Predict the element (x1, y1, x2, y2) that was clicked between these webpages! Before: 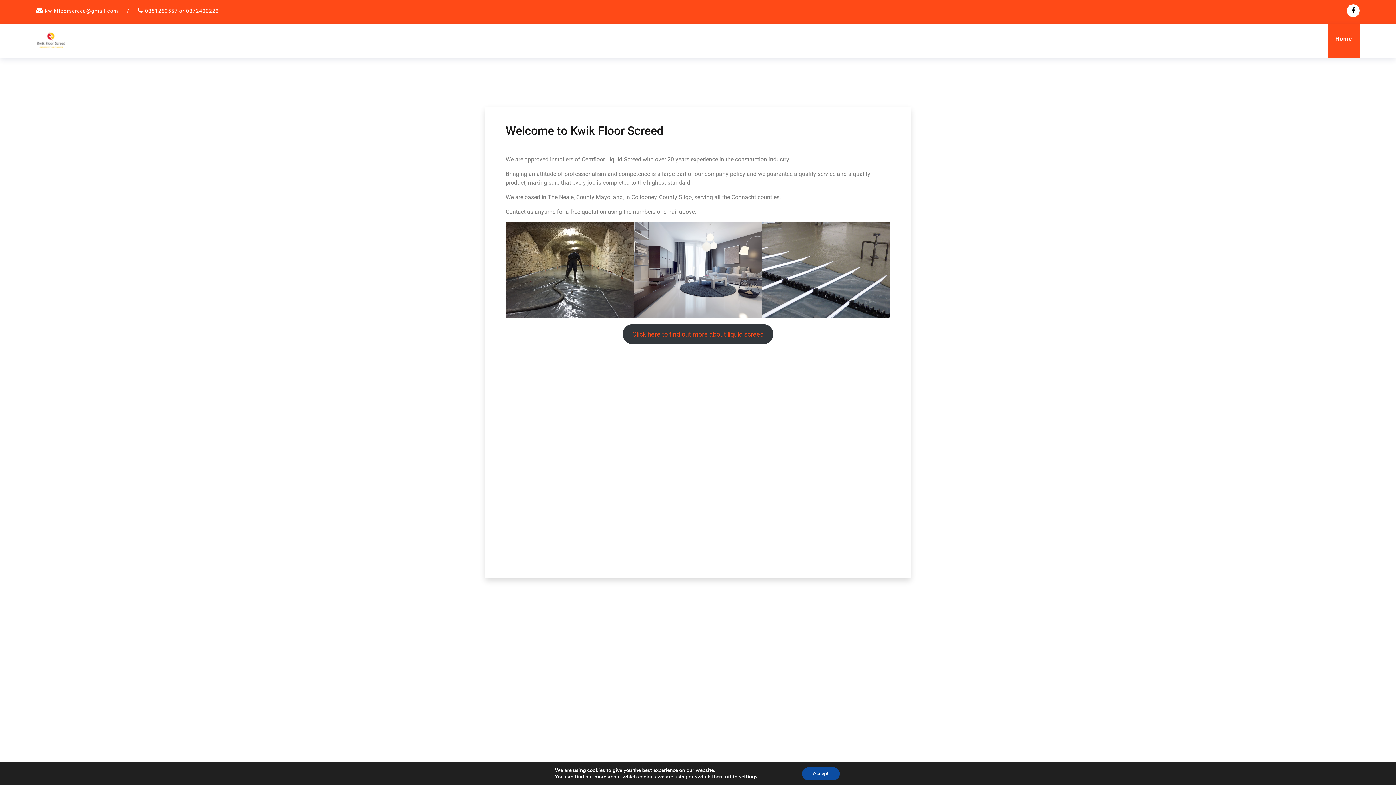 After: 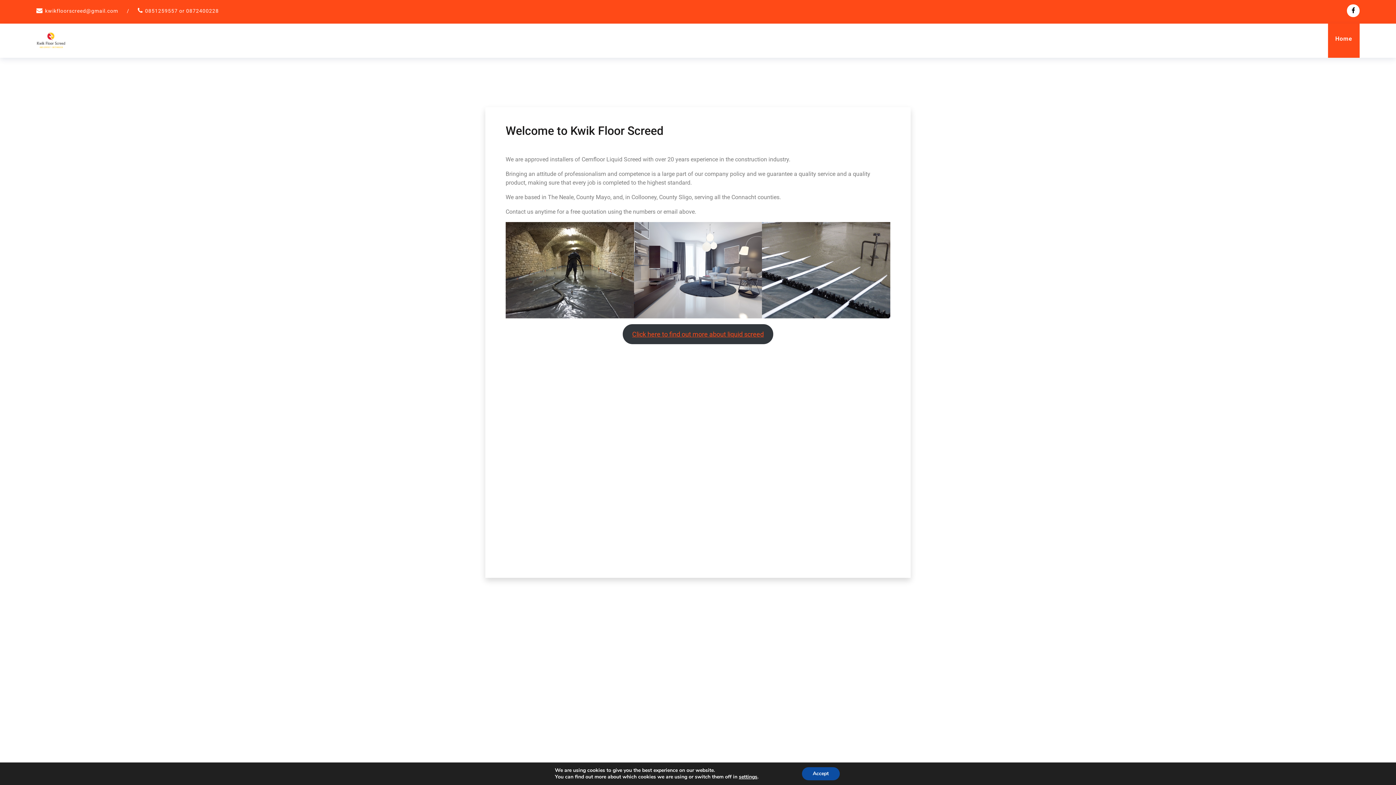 Action: bbox: (36, 32, 65, 48)